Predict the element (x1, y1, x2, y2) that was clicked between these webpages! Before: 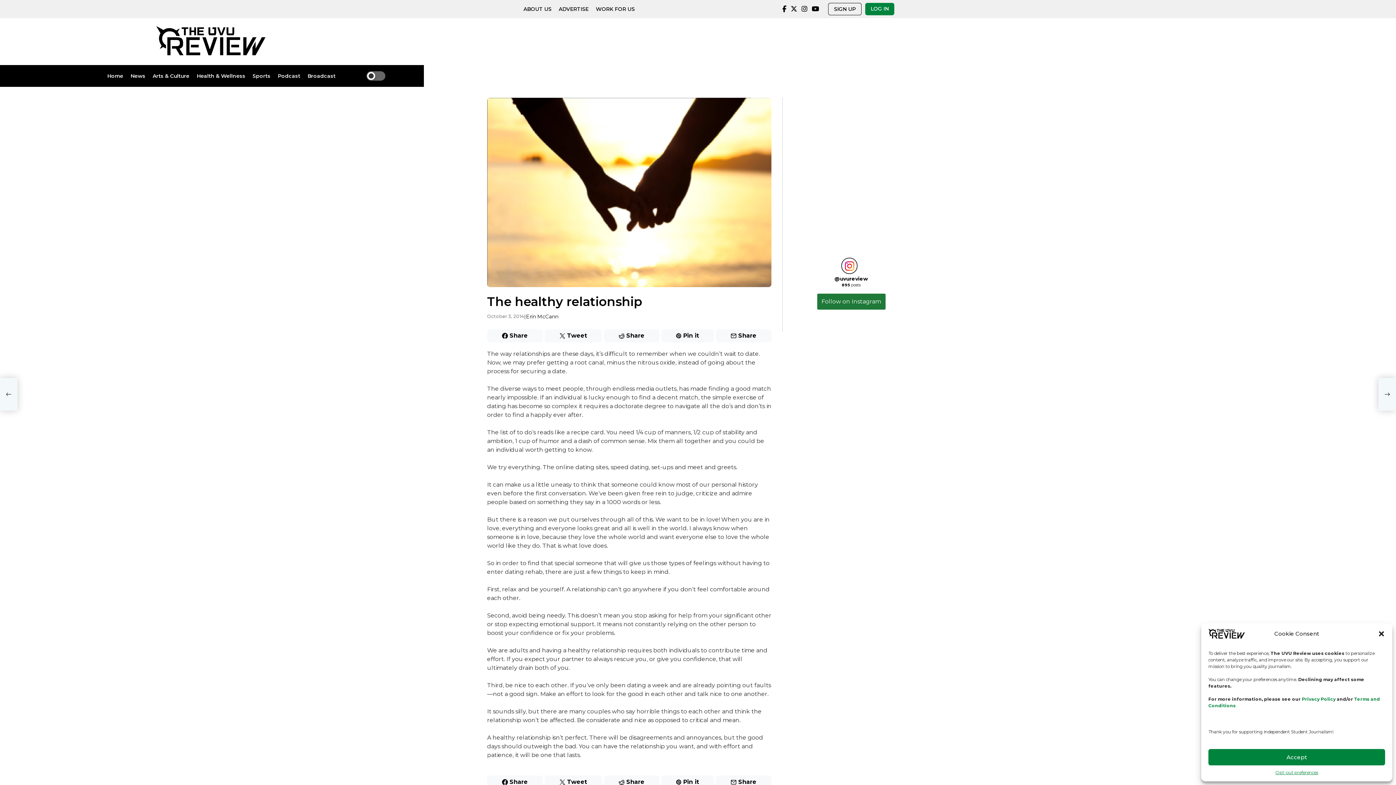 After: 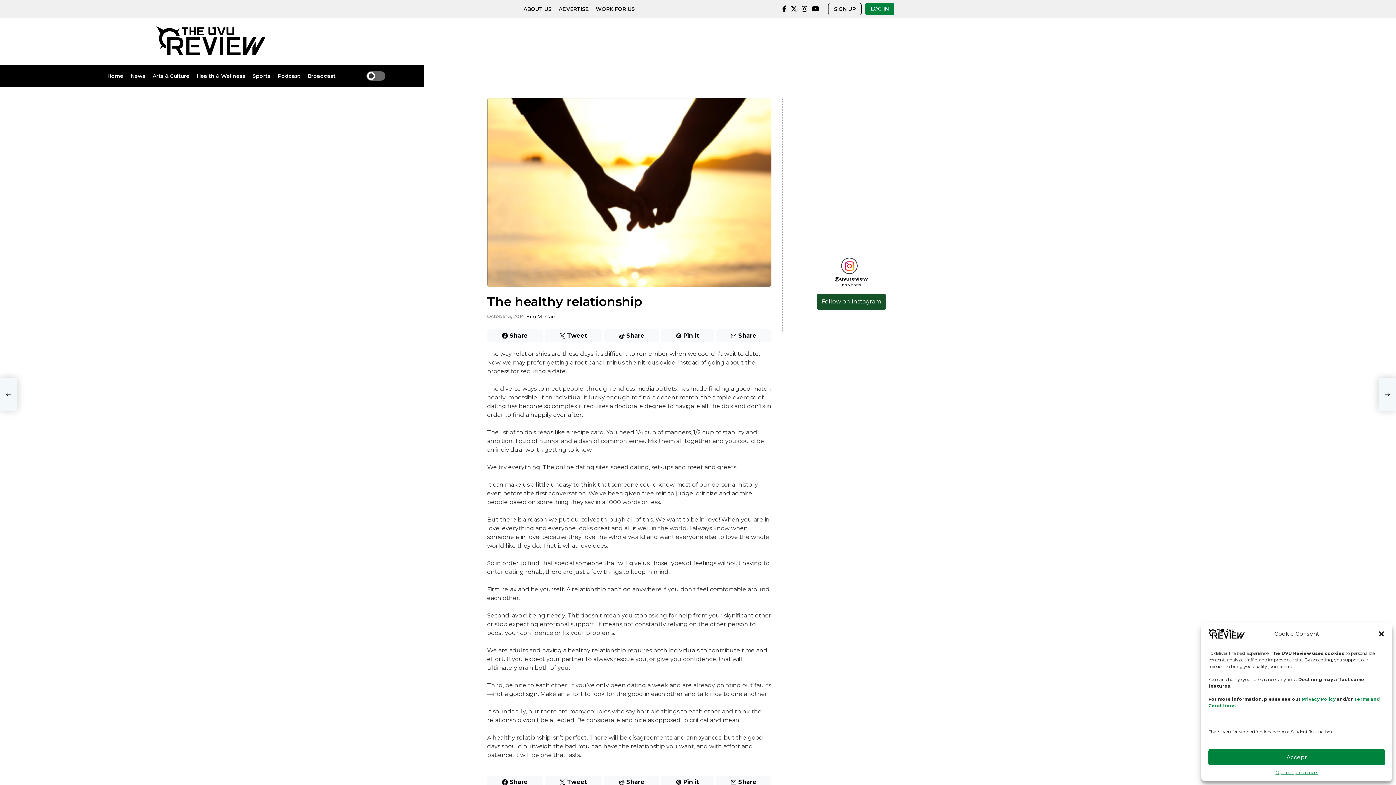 Action: bbox: (817, 293, 885, 309) label: Follow uvureview on Instagram